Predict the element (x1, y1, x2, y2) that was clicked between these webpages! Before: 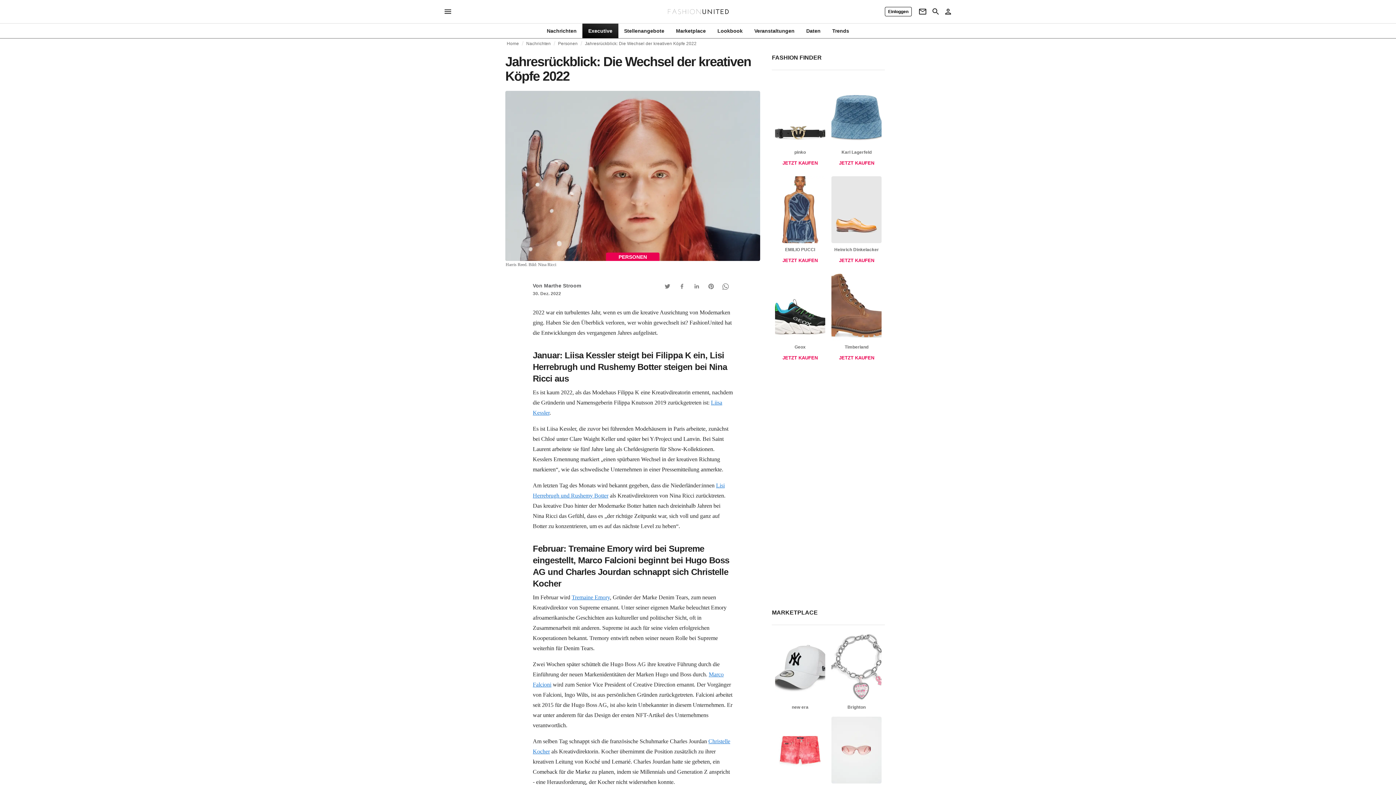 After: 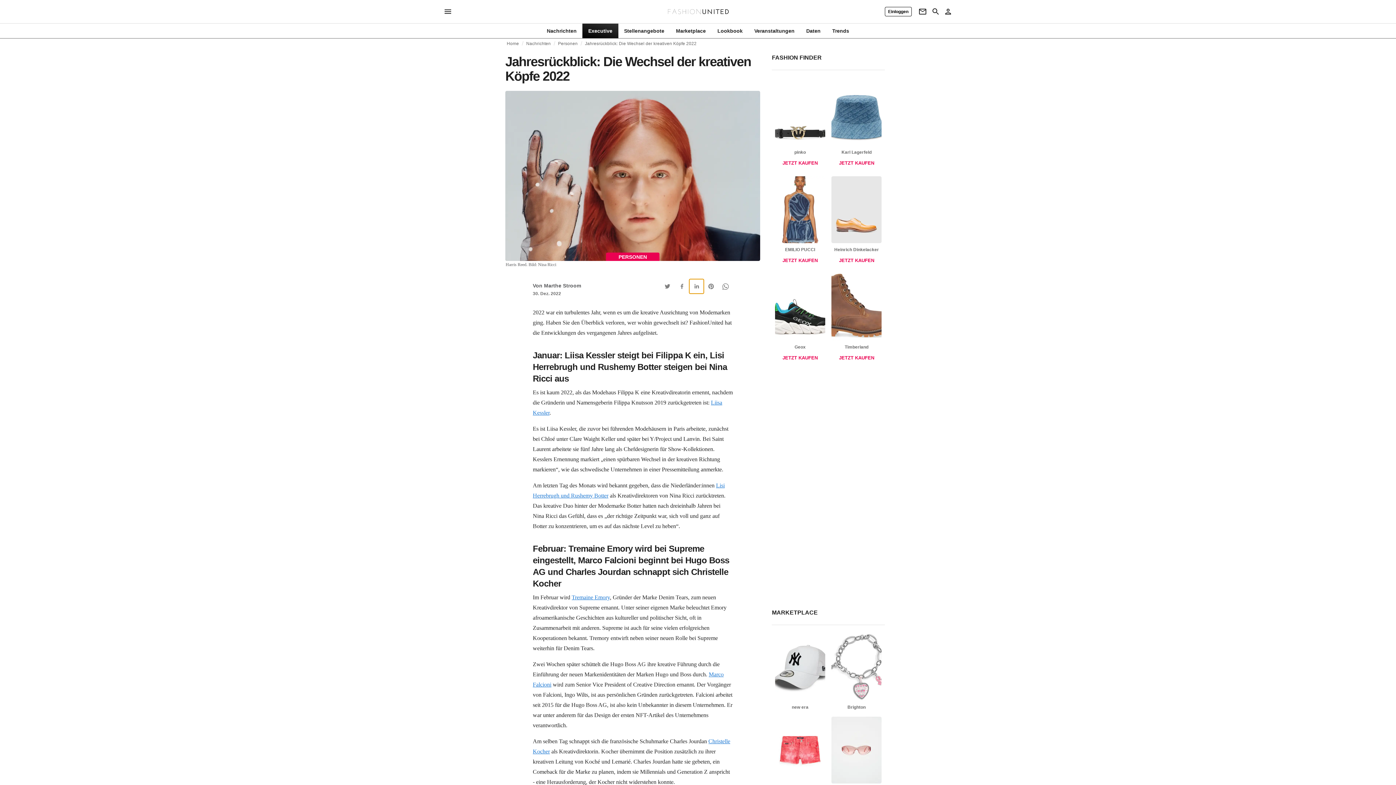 Action: label: Linkedin Button bbox: (689, 279, 703, 293)